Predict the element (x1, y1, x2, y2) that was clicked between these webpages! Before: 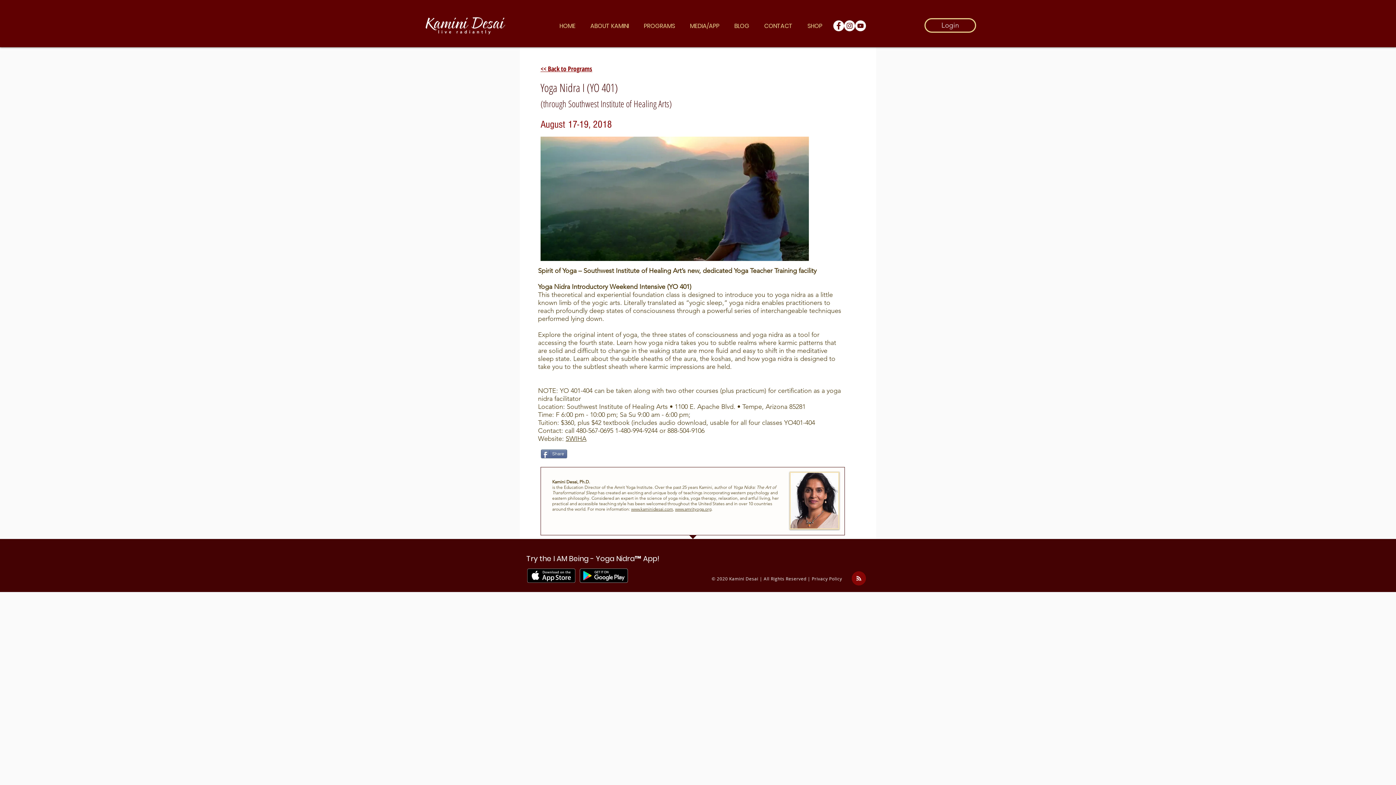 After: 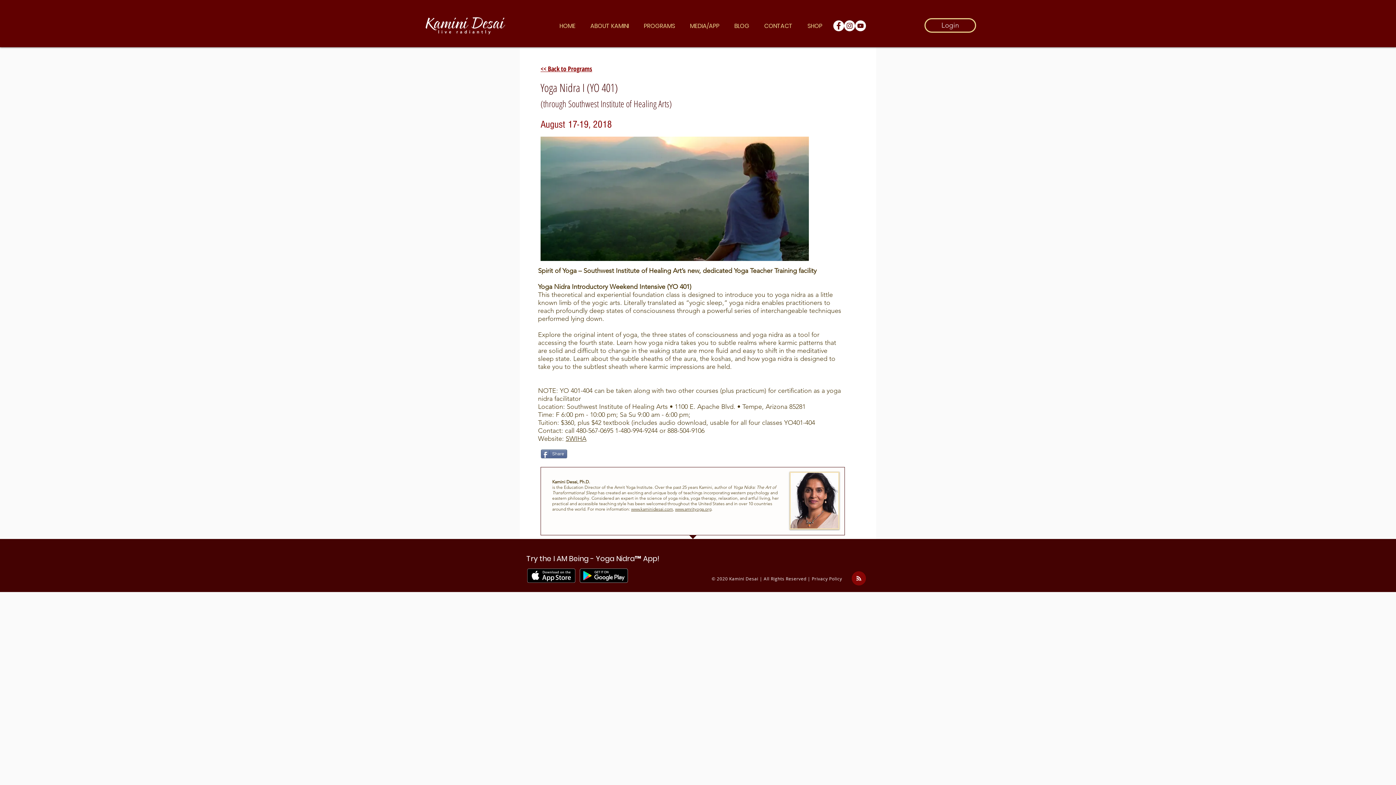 Action: bbox: (541, 449, 567, 458) label: Share